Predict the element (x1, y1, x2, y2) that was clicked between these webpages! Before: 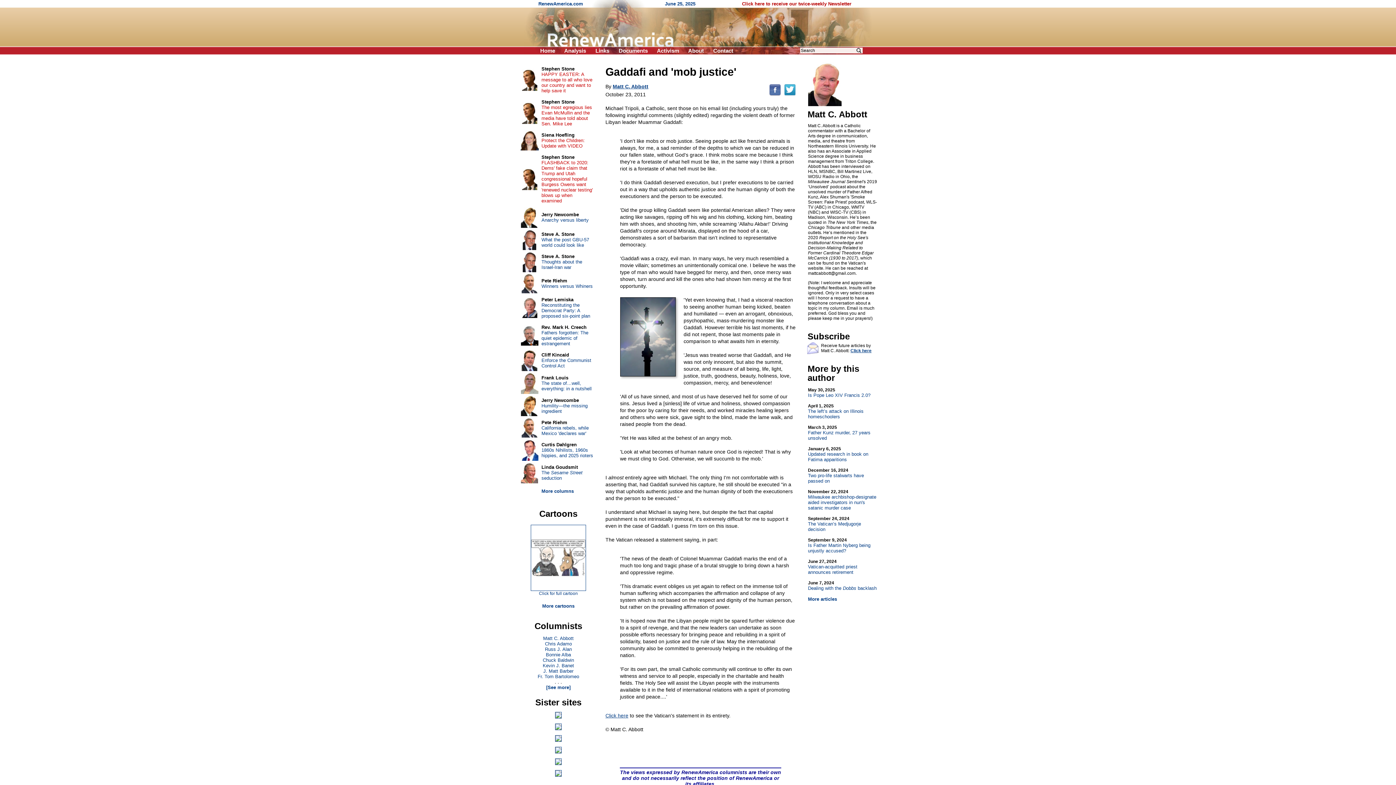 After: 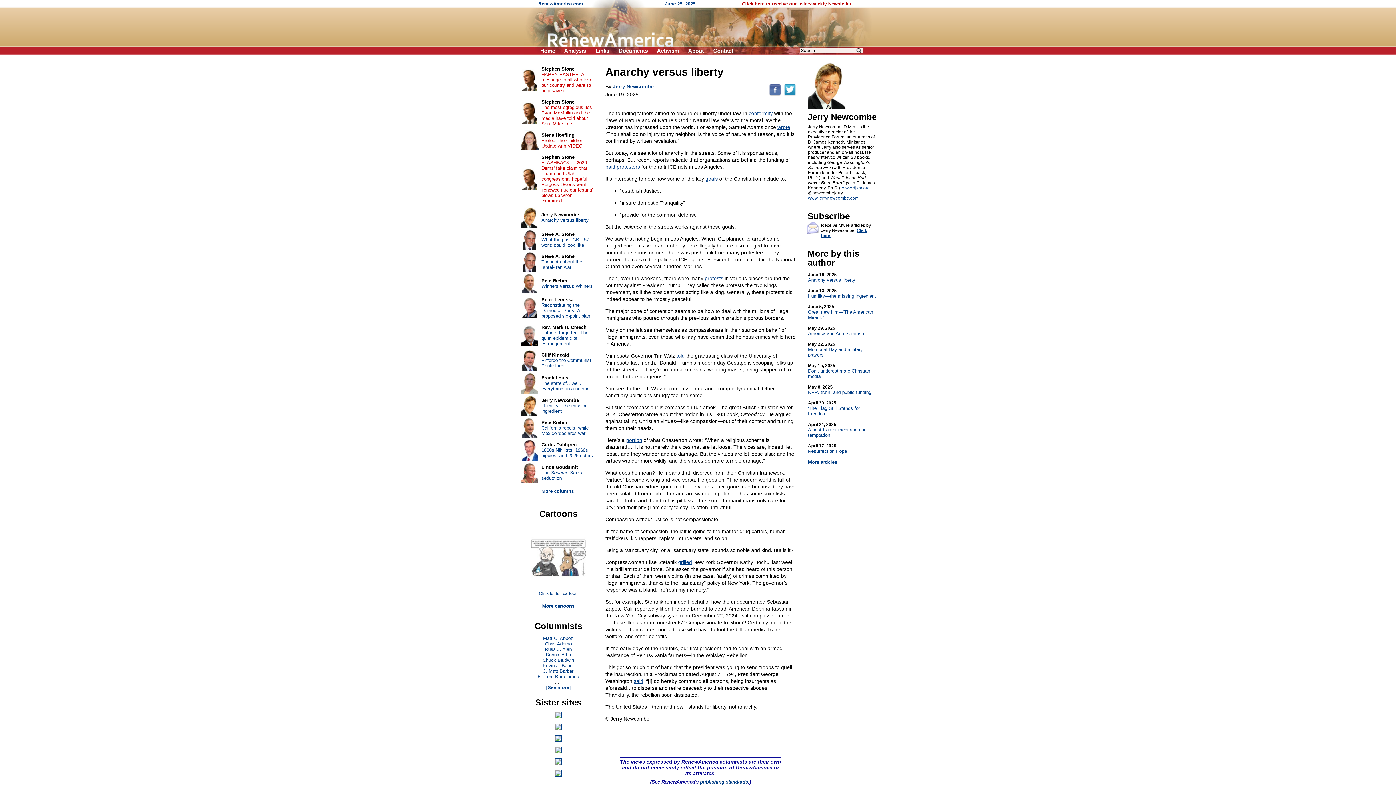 Action: bbox: (541, 217, 588, 222) label: Anarchy versus liberty